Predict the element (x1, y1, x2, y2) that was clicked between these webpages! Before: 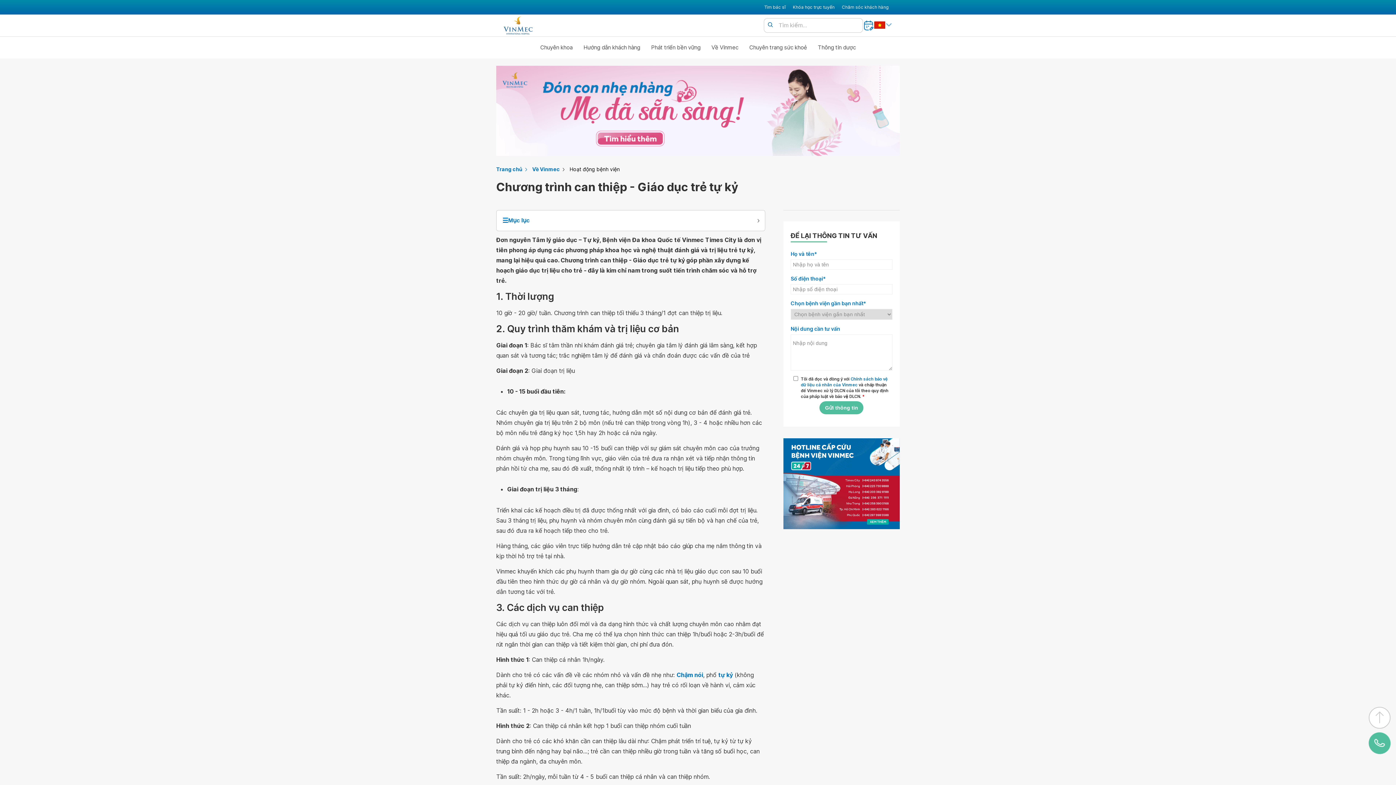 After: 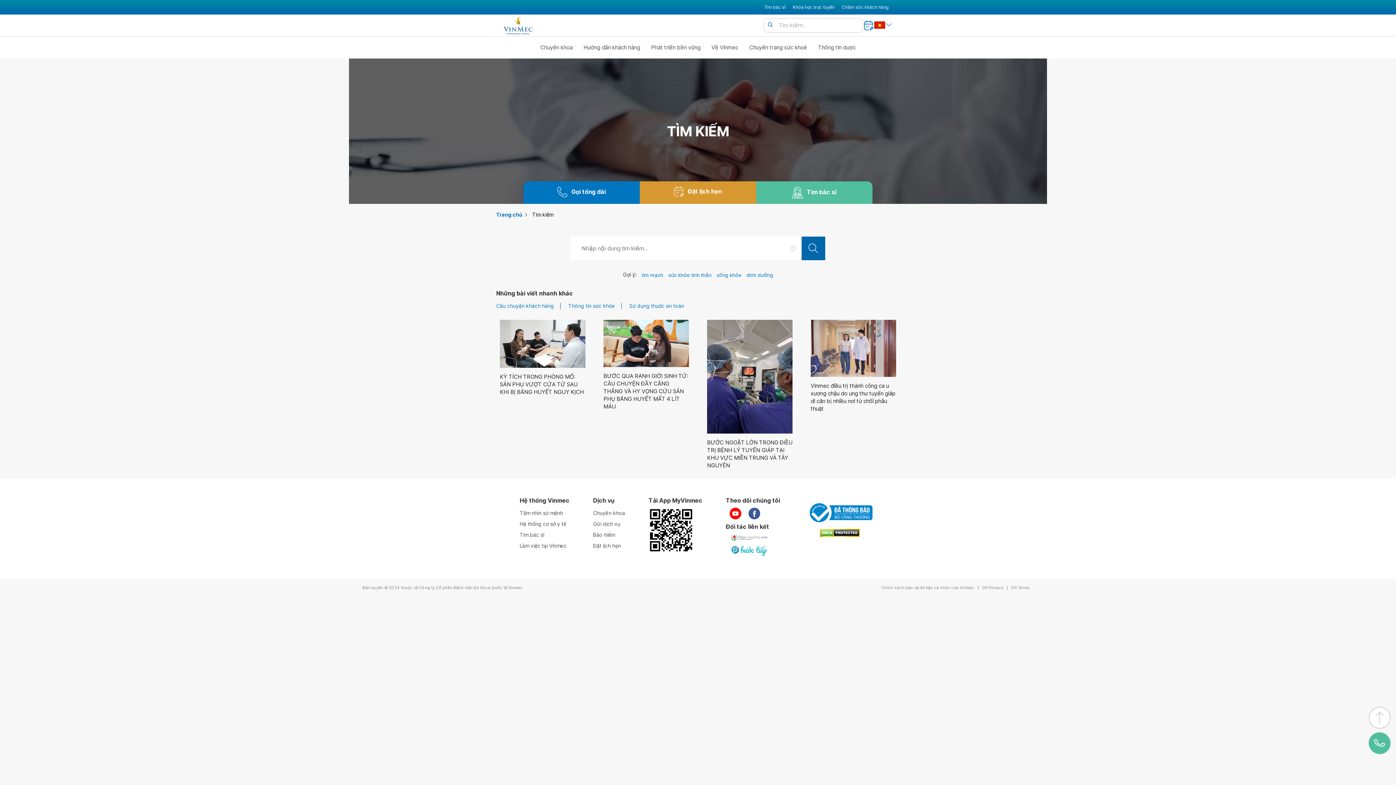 Action: bbox: (767, 21, 773, 28) label: Search